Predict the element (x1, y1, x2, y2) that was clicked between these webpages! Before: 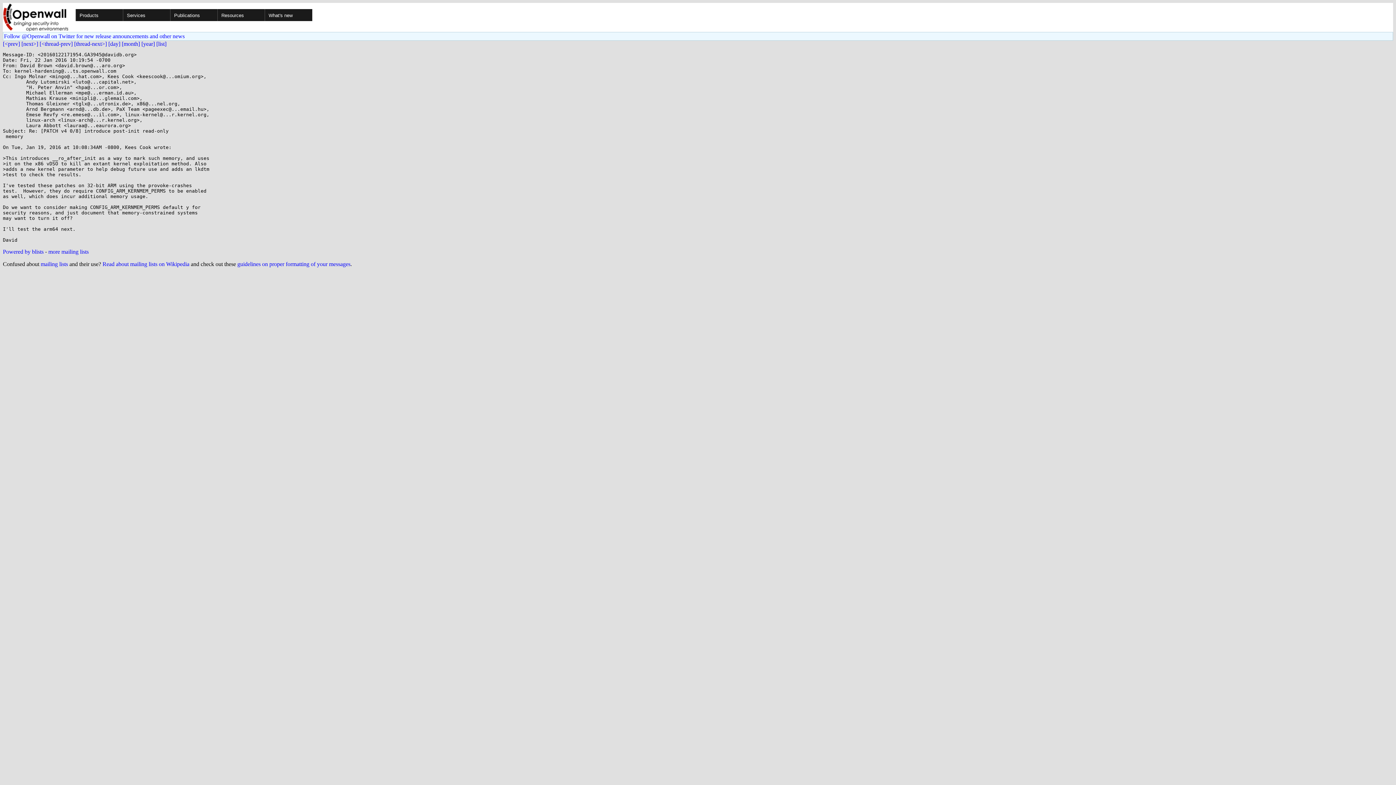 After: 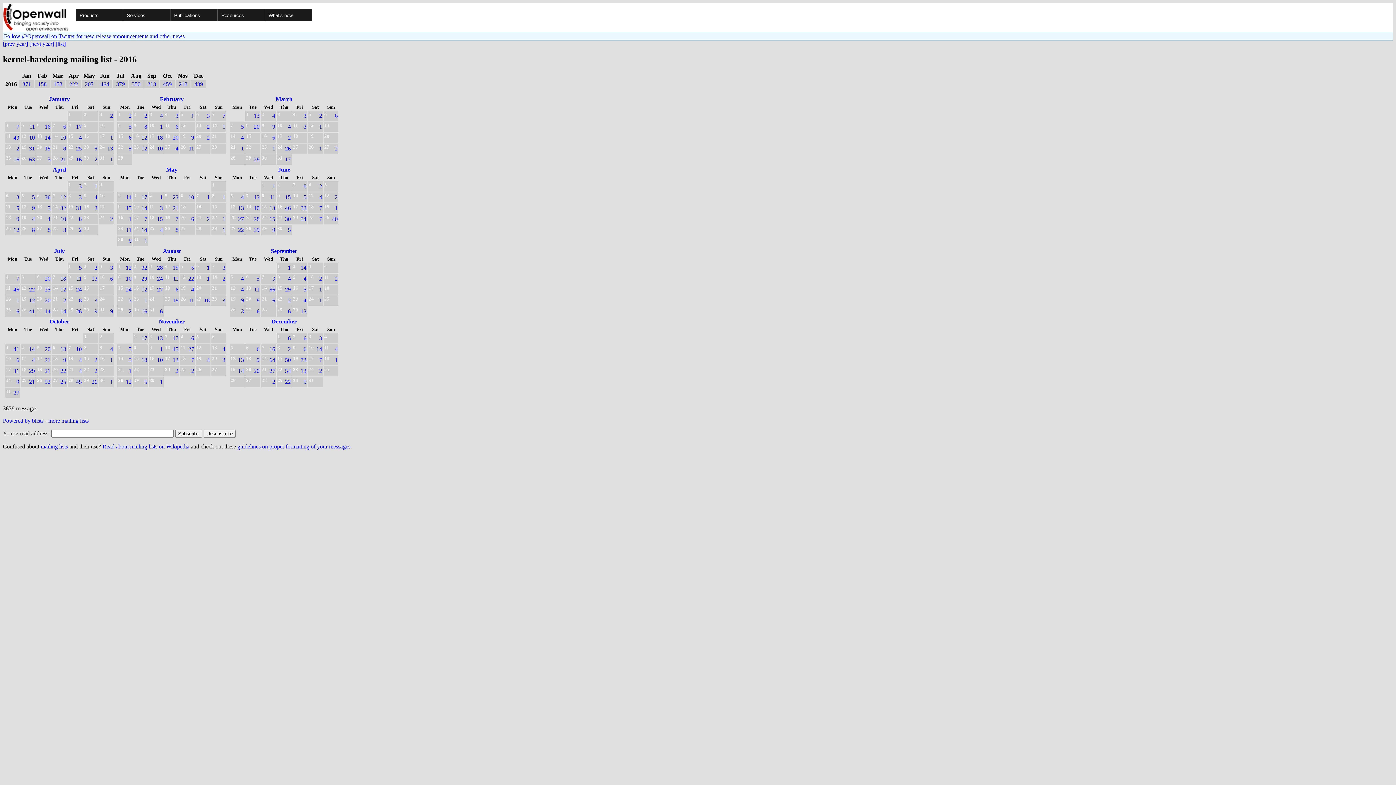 Action: label: [year] bbox: (141, 40, 154, 46)